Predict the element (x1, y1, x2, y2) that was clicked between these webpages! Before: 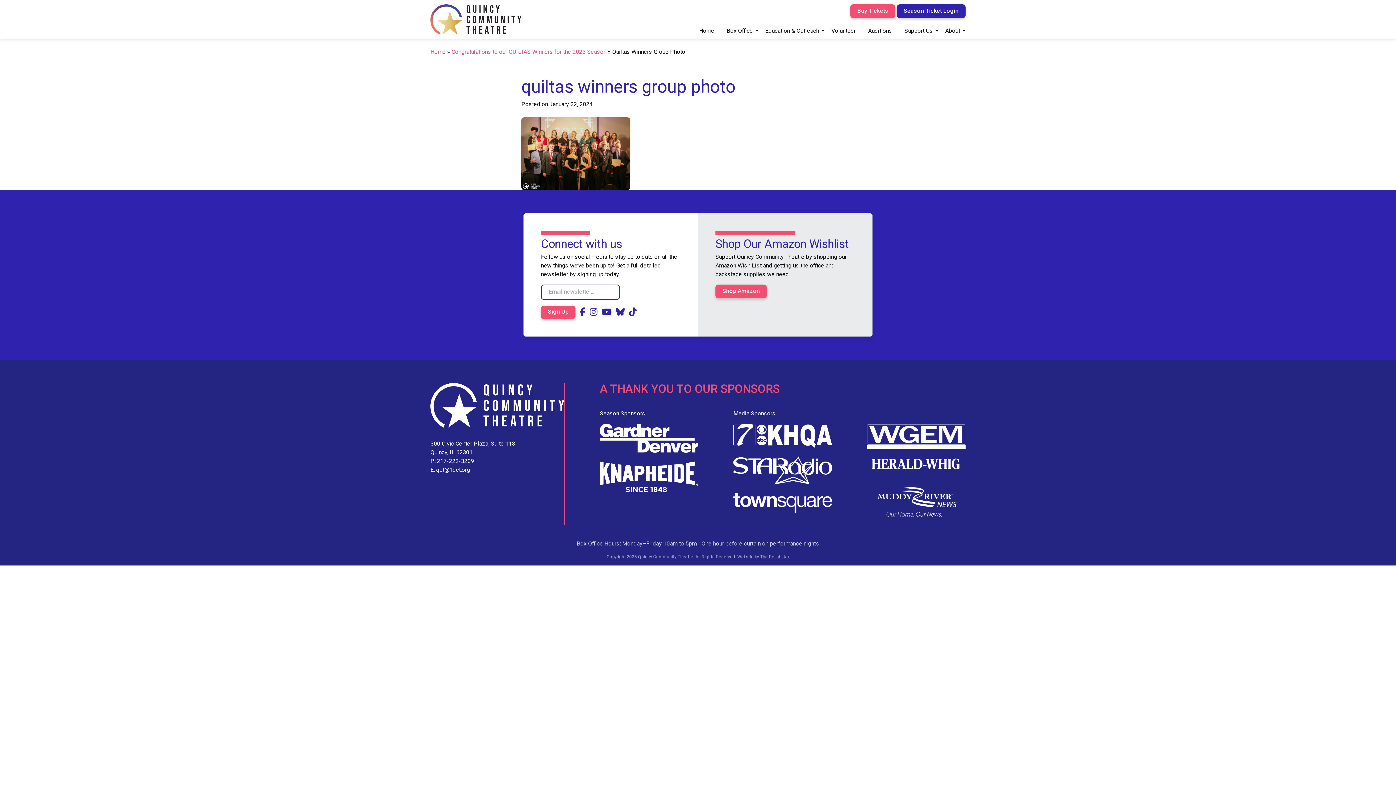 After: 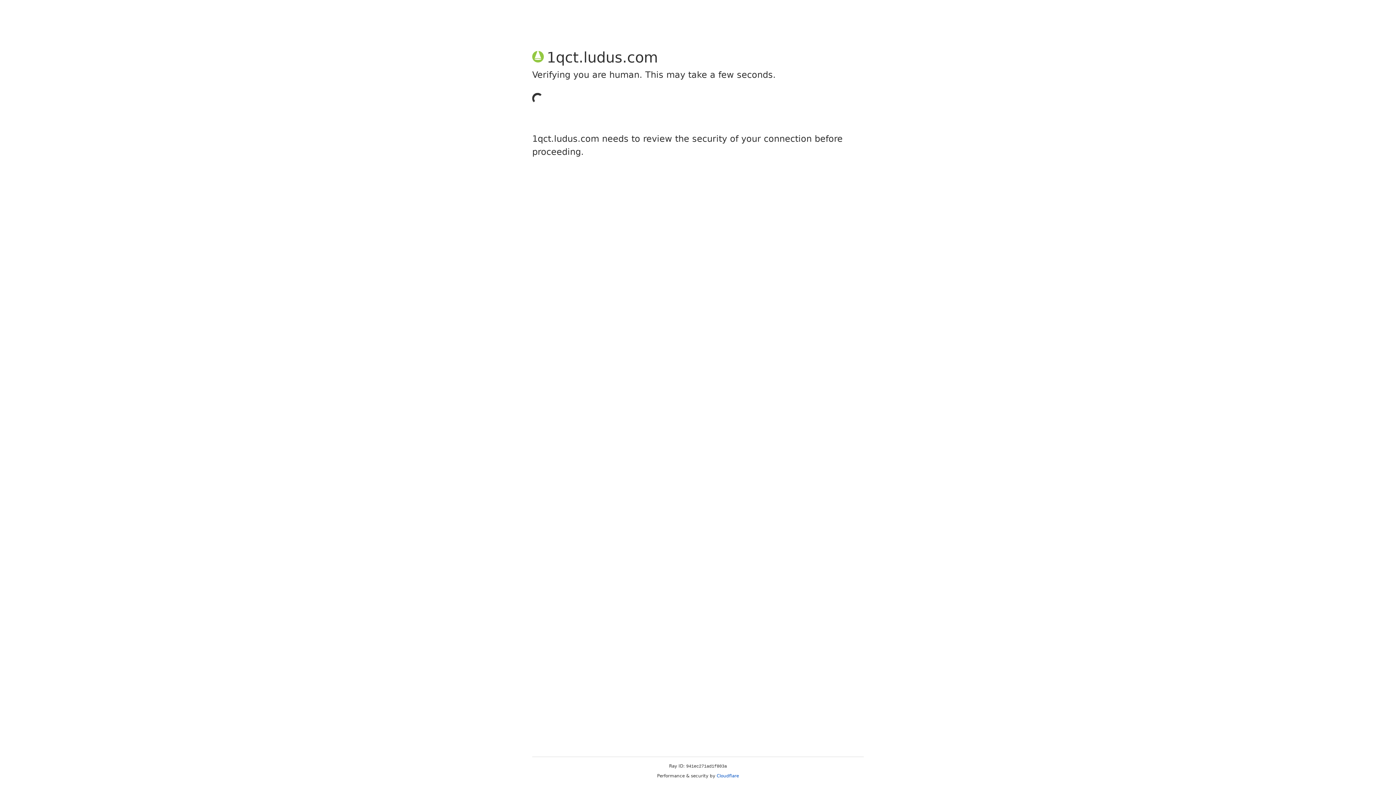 Action: bbox: (896, 4, 965, 18) label: Season Ticket Login